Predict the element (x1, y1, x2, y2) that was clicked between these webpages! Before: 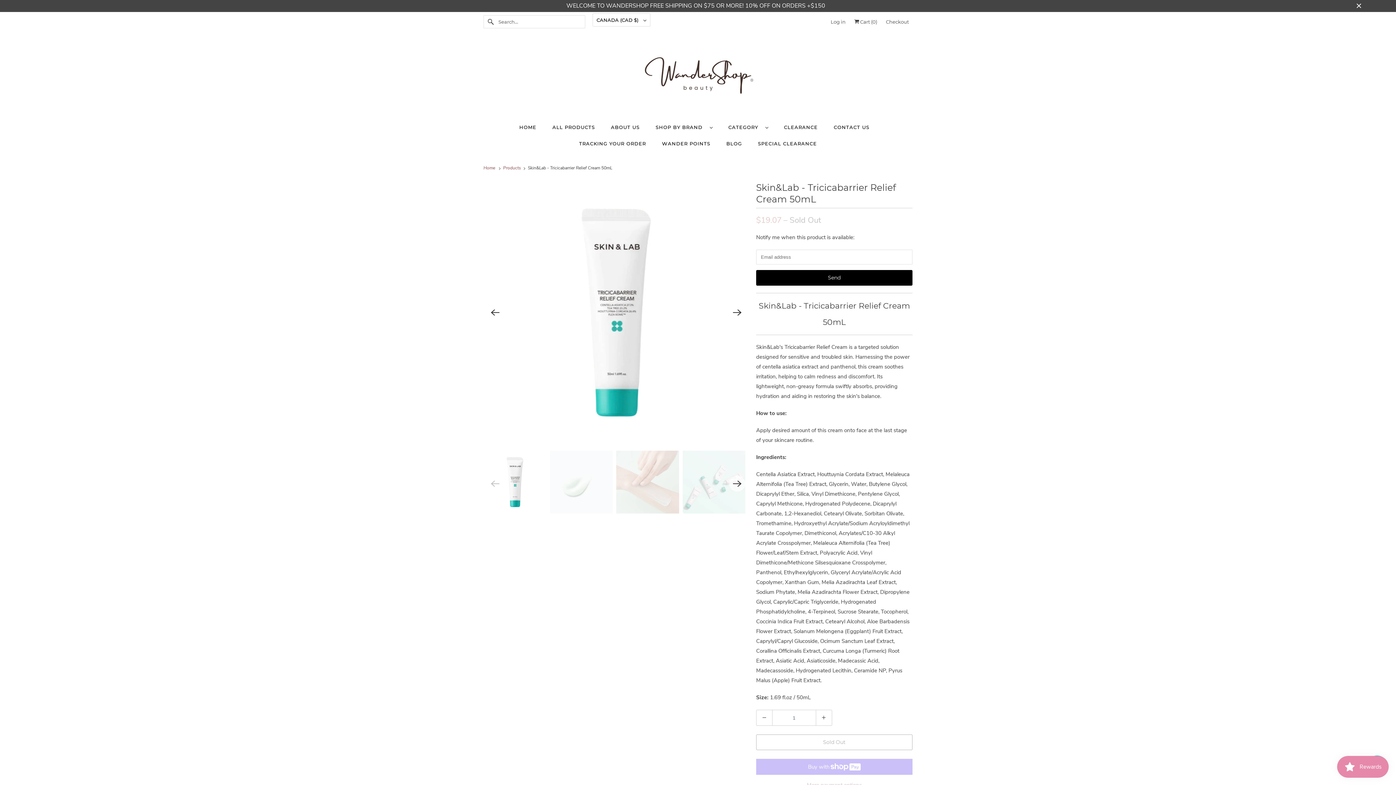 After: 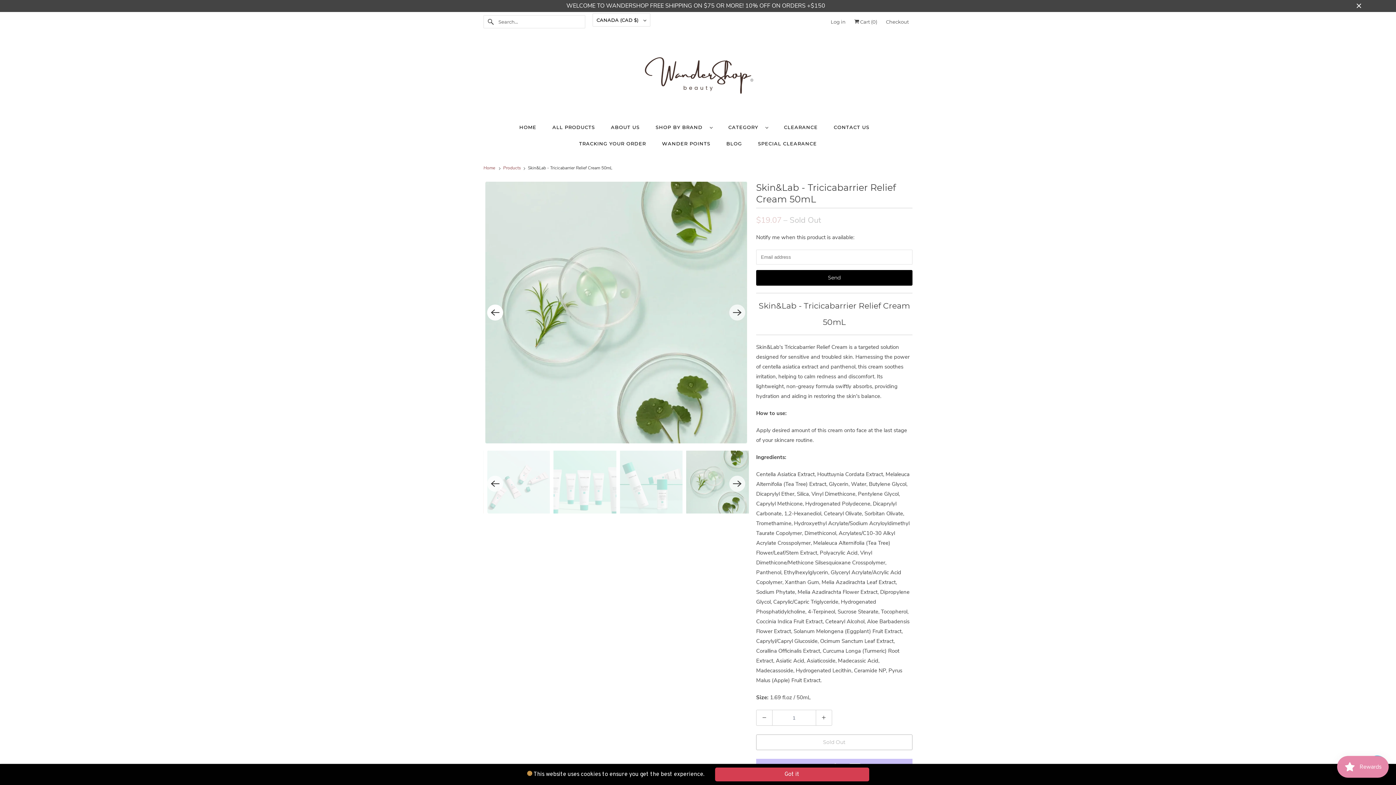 Action: label: Previous bbox: (487, 304, 503, 320)